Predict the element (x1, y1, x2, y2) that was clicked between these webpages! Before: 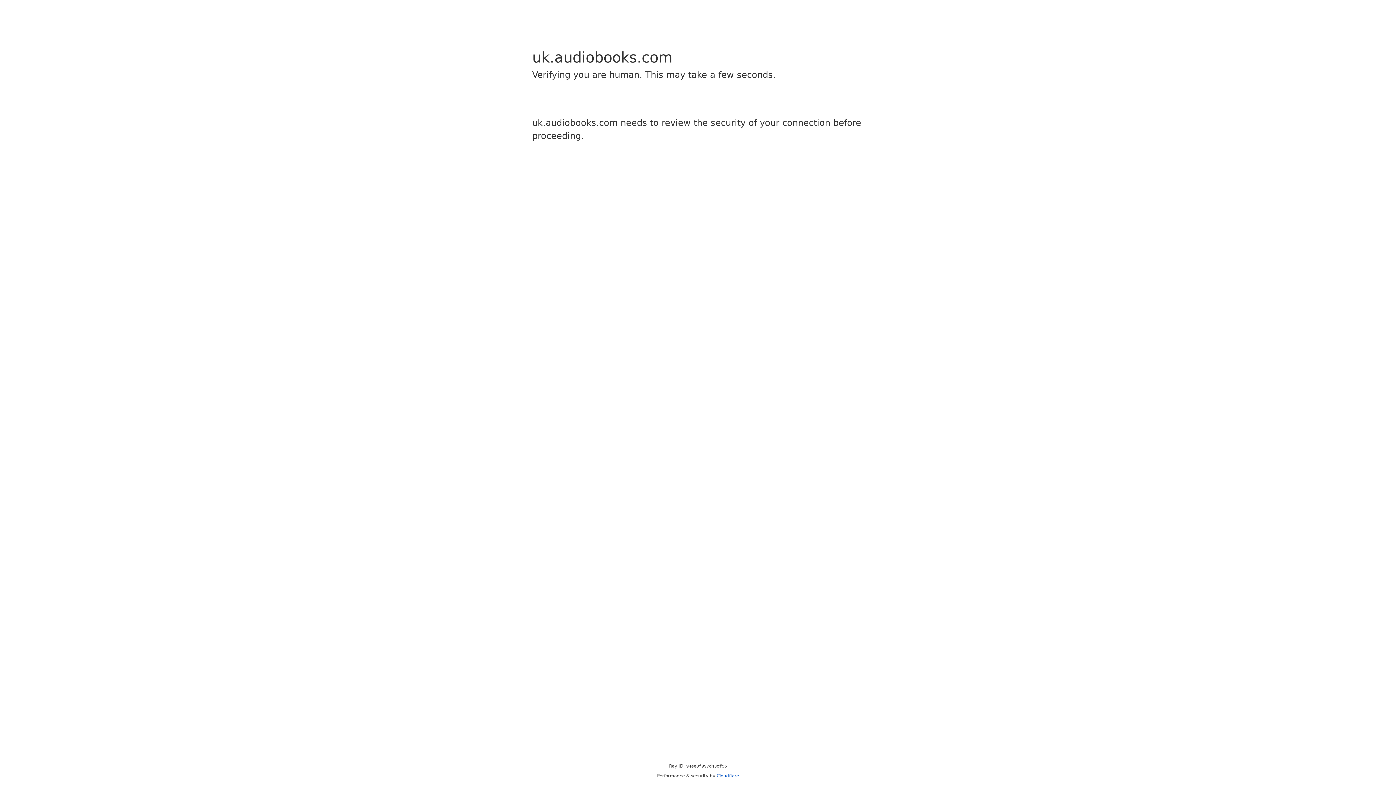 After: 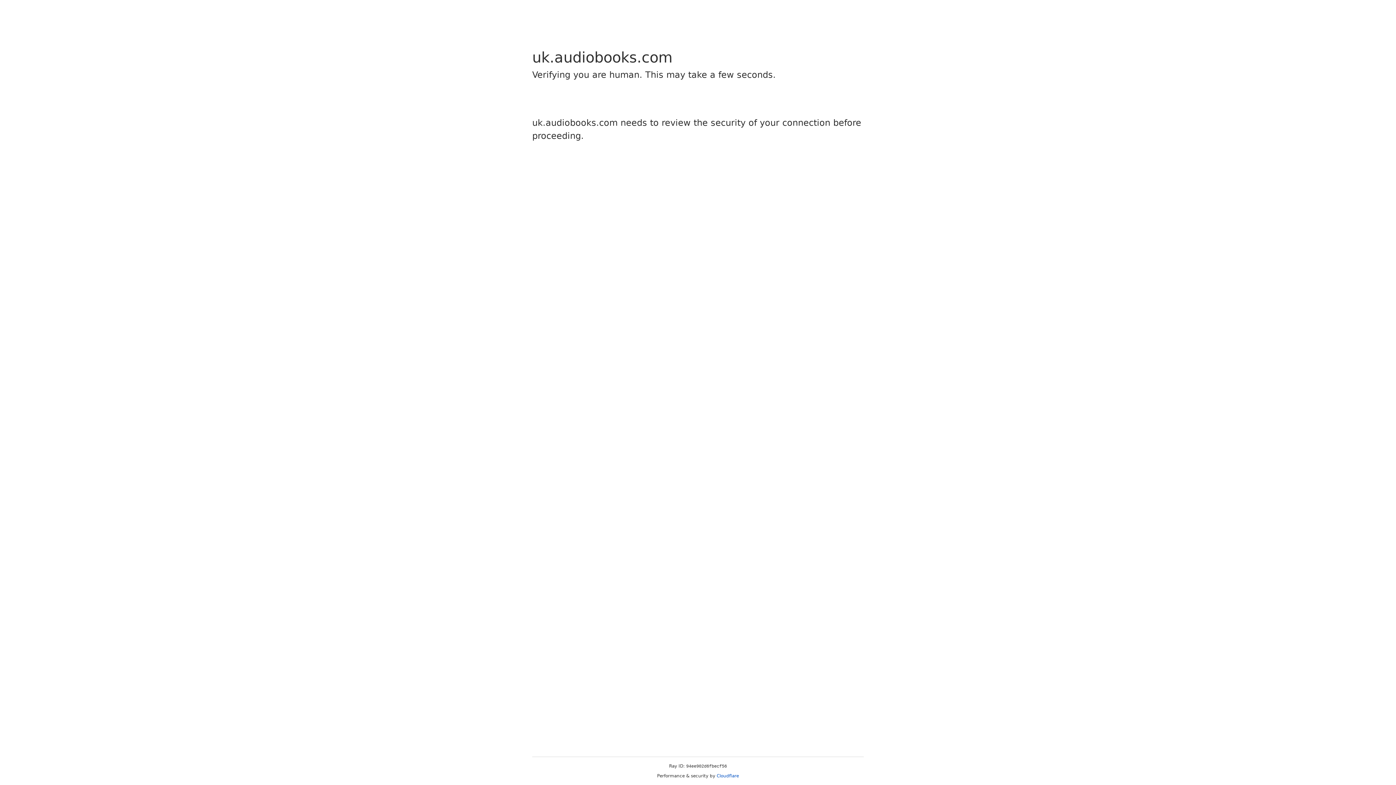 Action: label: Cloudflare bbox: (716, 773, 739, 778)